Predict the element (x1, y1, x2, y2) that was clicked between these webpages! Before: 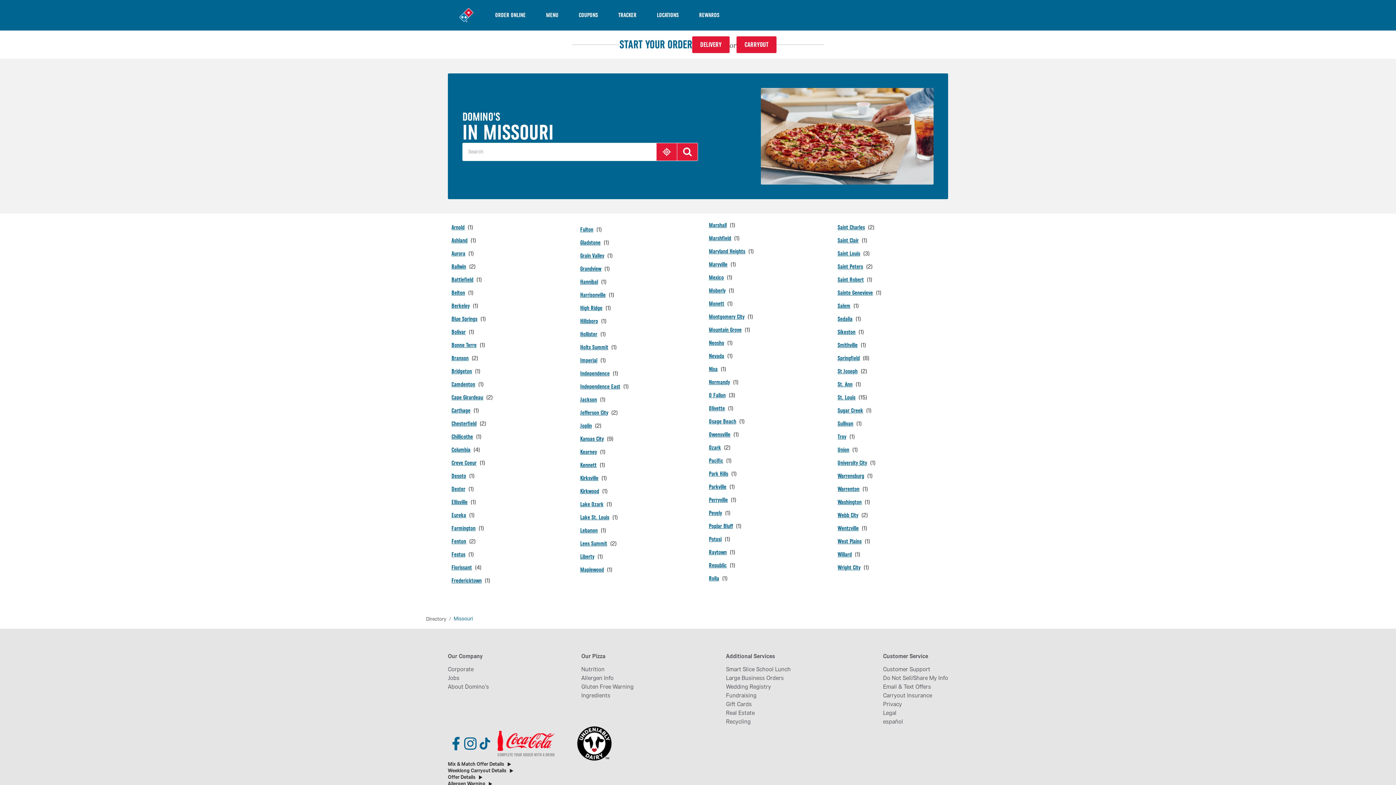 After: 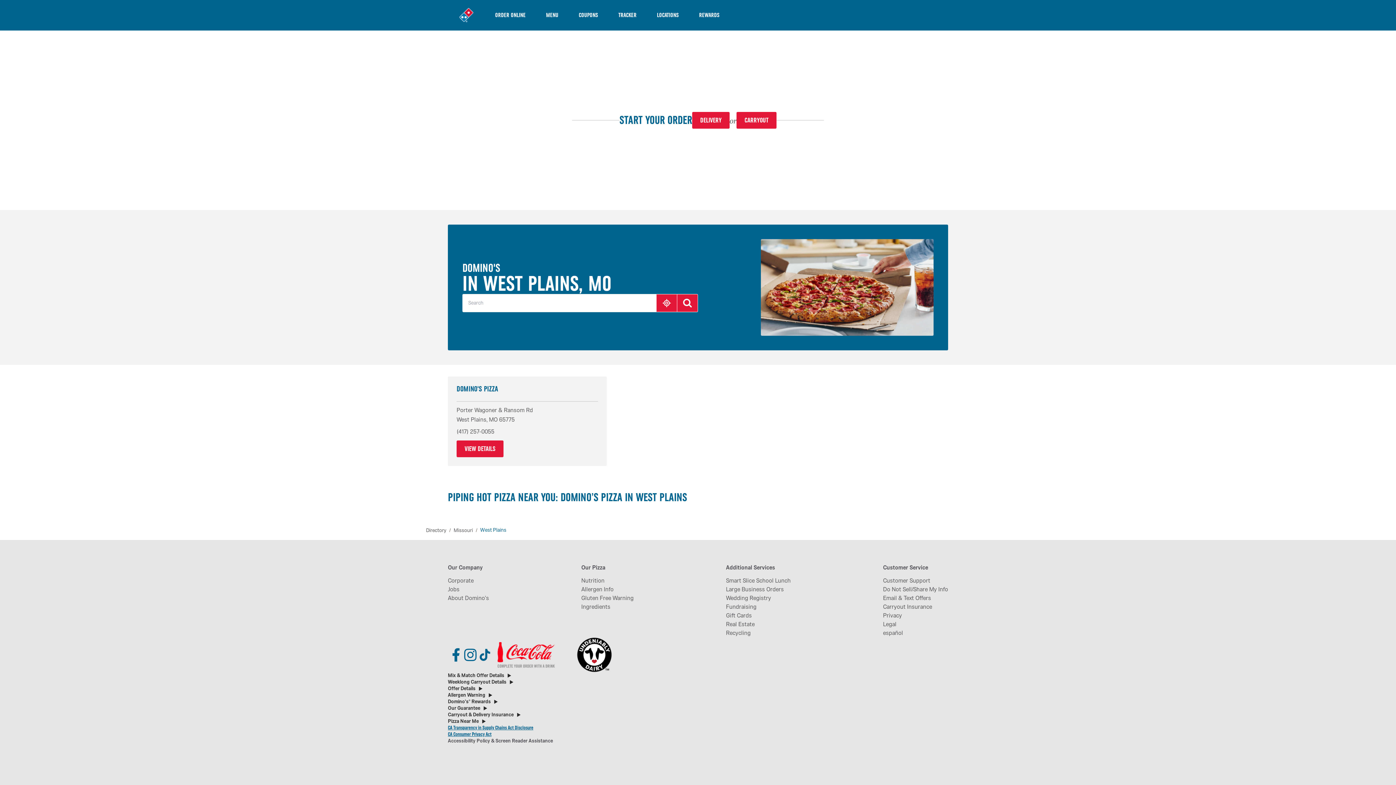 Action: bbox: (837, 537, 870, 546) label: West Plains